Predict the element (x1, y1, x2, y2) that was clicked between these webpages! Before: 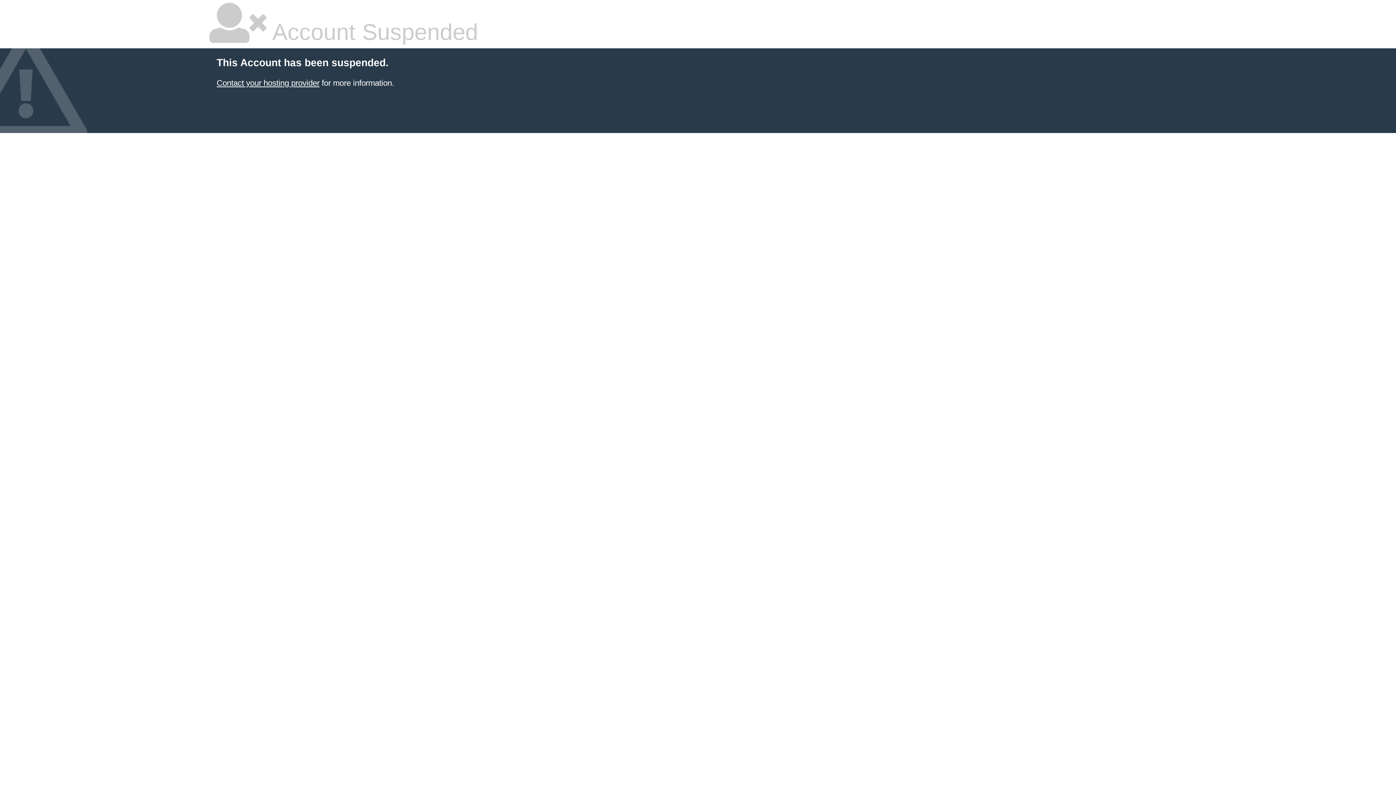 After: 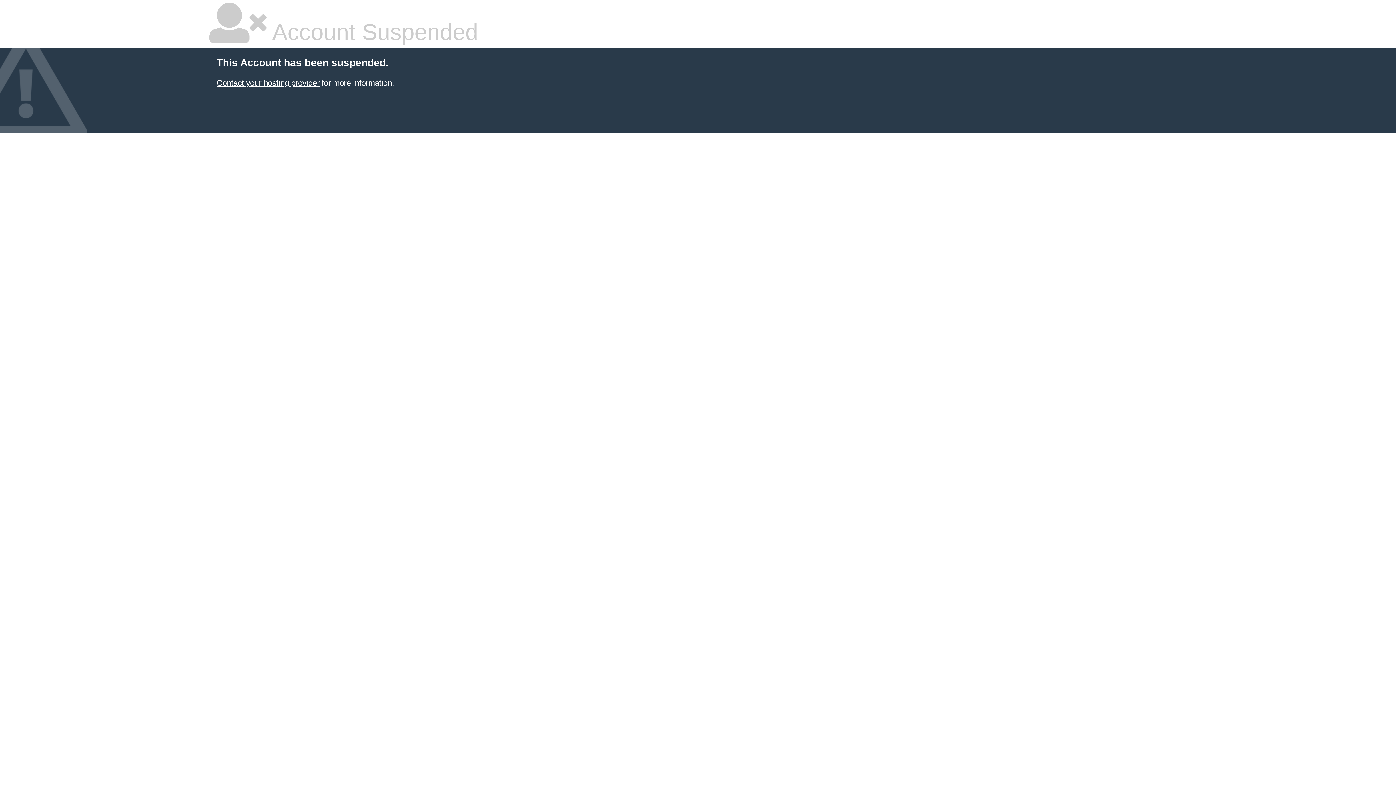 Action: bbox: (216, 78, 319, 87) label: Contact your hosting provider